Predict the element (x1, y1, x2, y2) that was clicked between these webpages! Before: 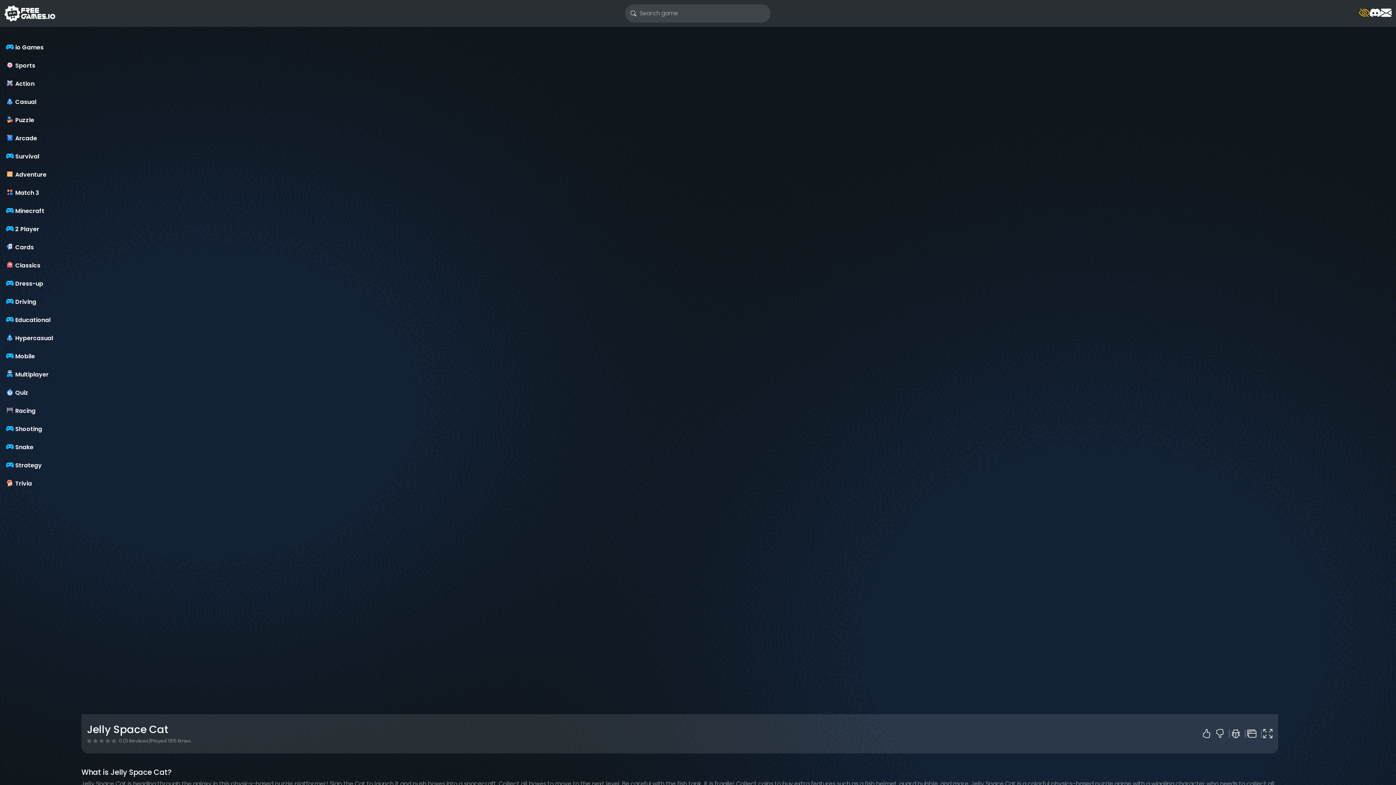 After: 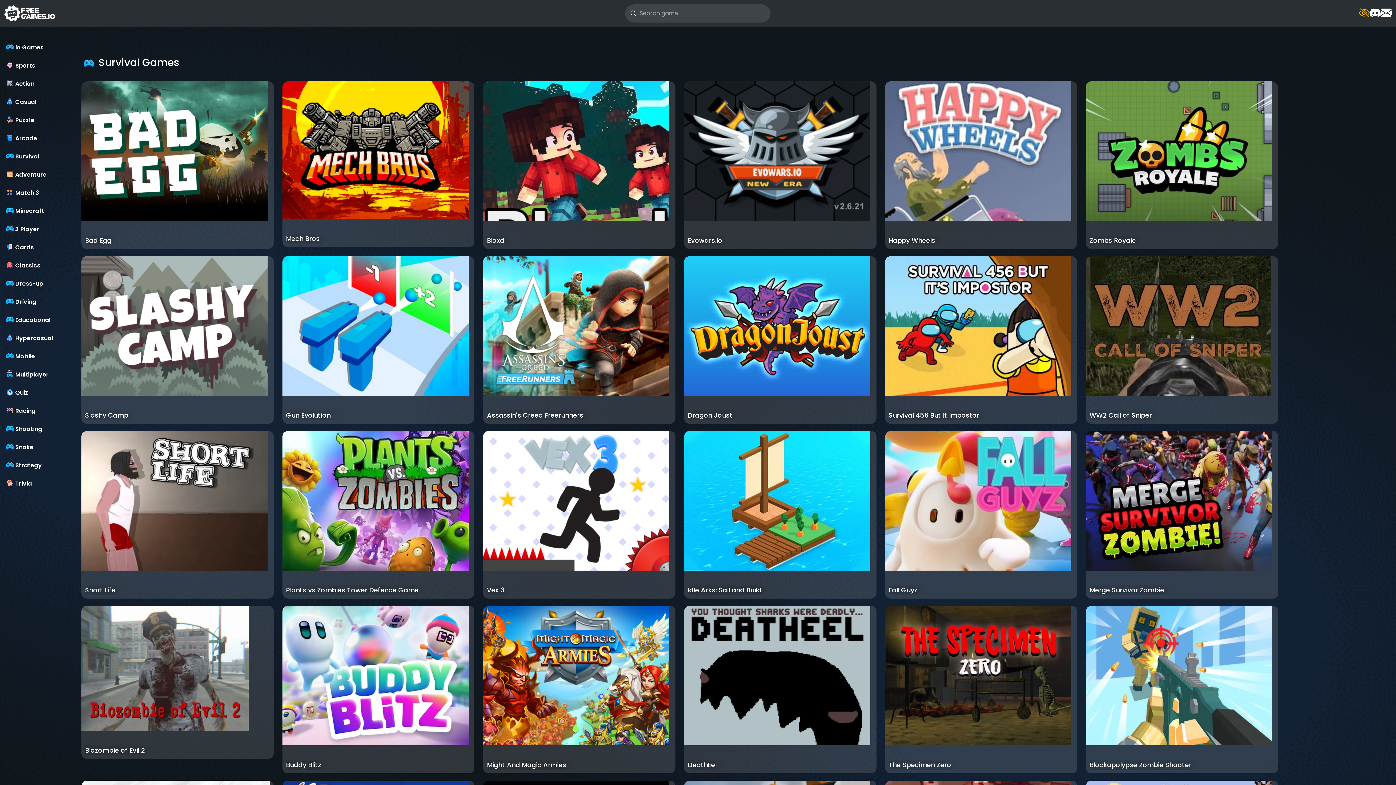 Action: label: Survival bbox: (4, 150, 77, 161)